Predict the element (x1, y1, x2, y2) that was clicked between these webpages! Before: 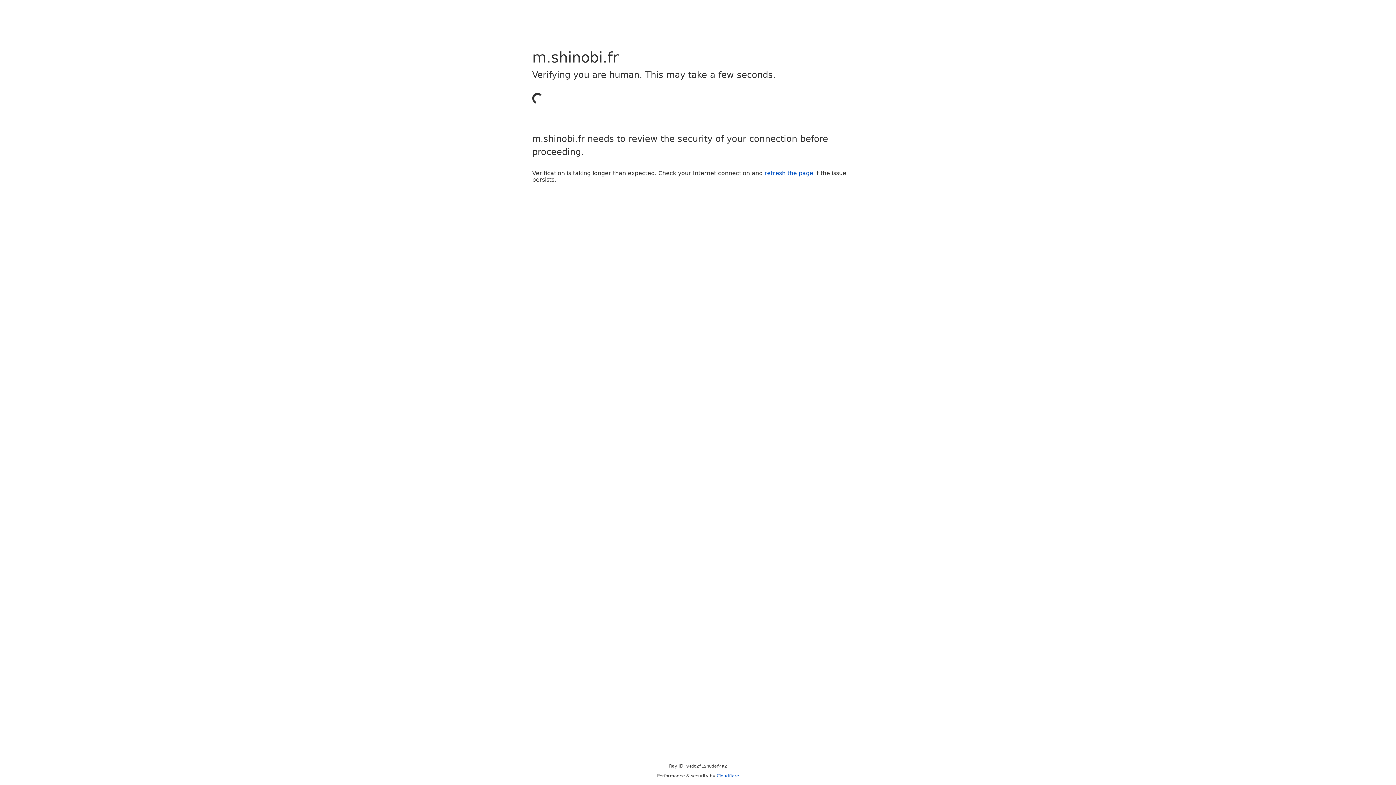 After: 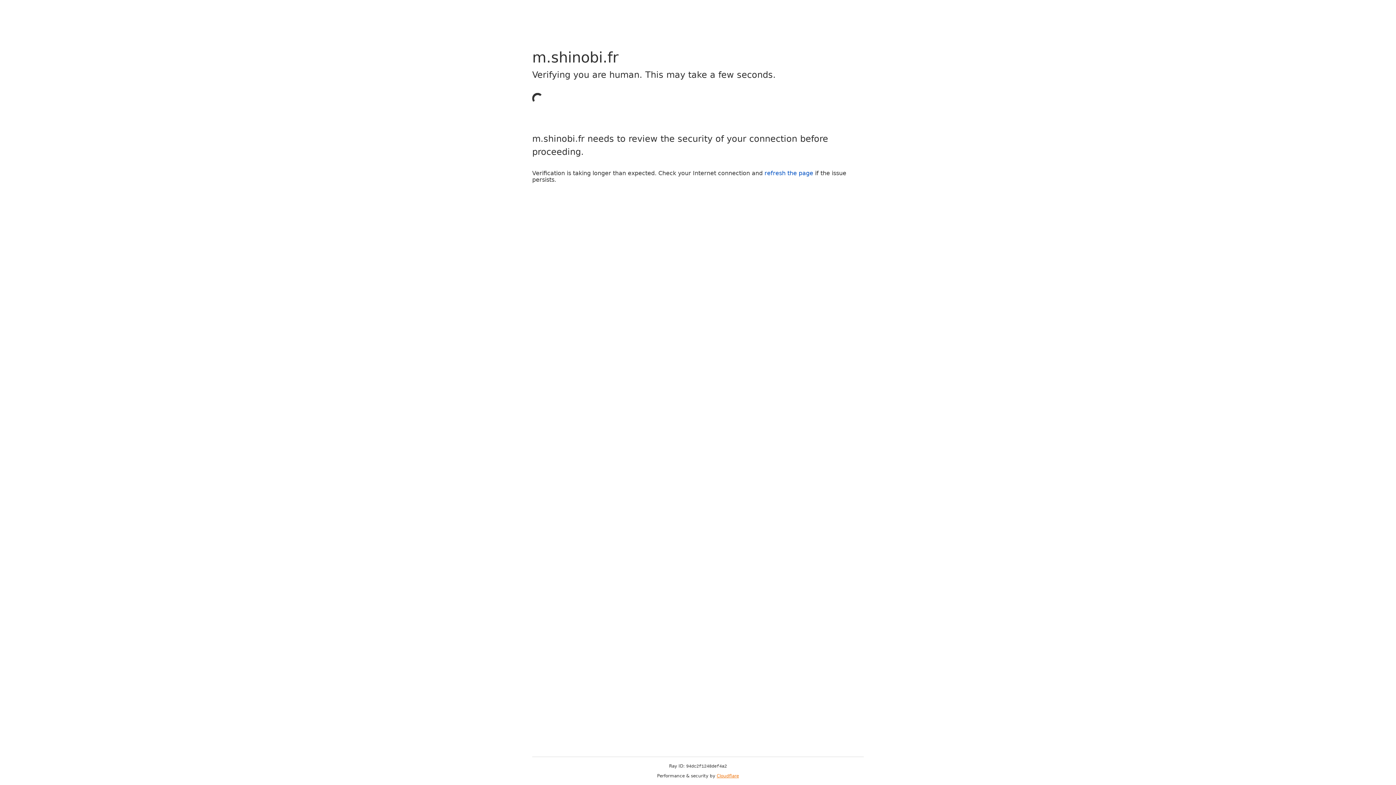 Action: label: Cloudflare bbox: (716, 773, 739, 778)